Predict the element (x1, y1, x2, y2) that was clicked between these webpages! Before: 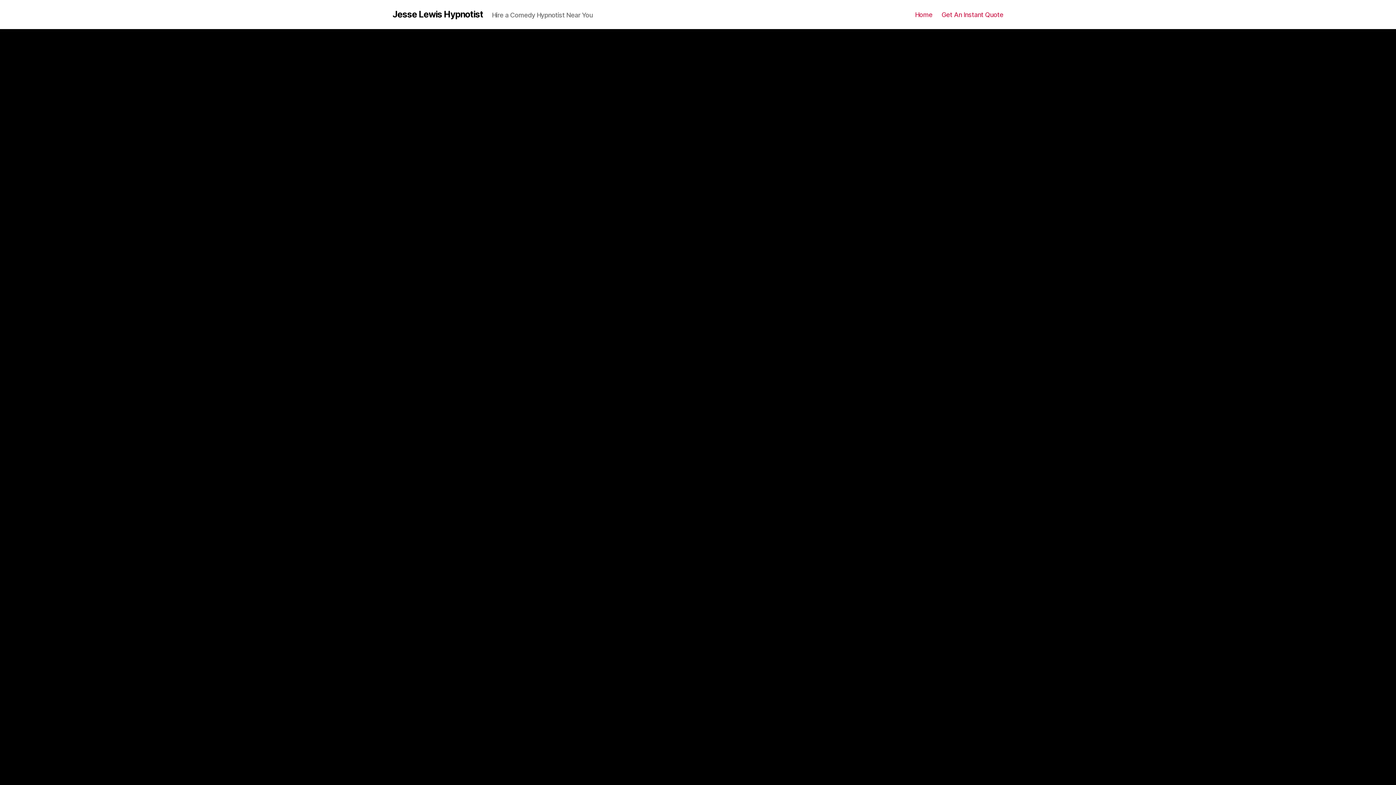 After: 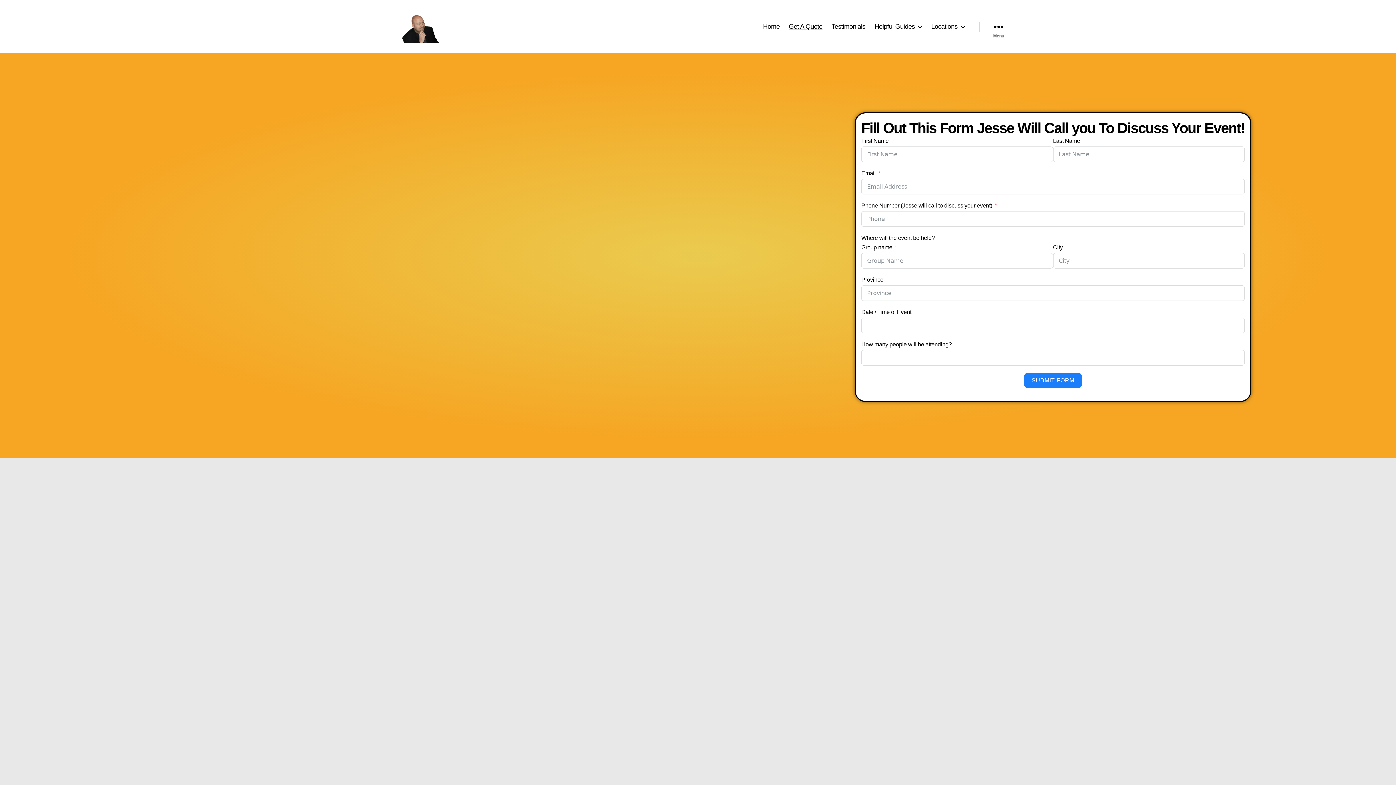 Action: label: Get An Instant Quote bbox: (941, 10, 1003, 18)